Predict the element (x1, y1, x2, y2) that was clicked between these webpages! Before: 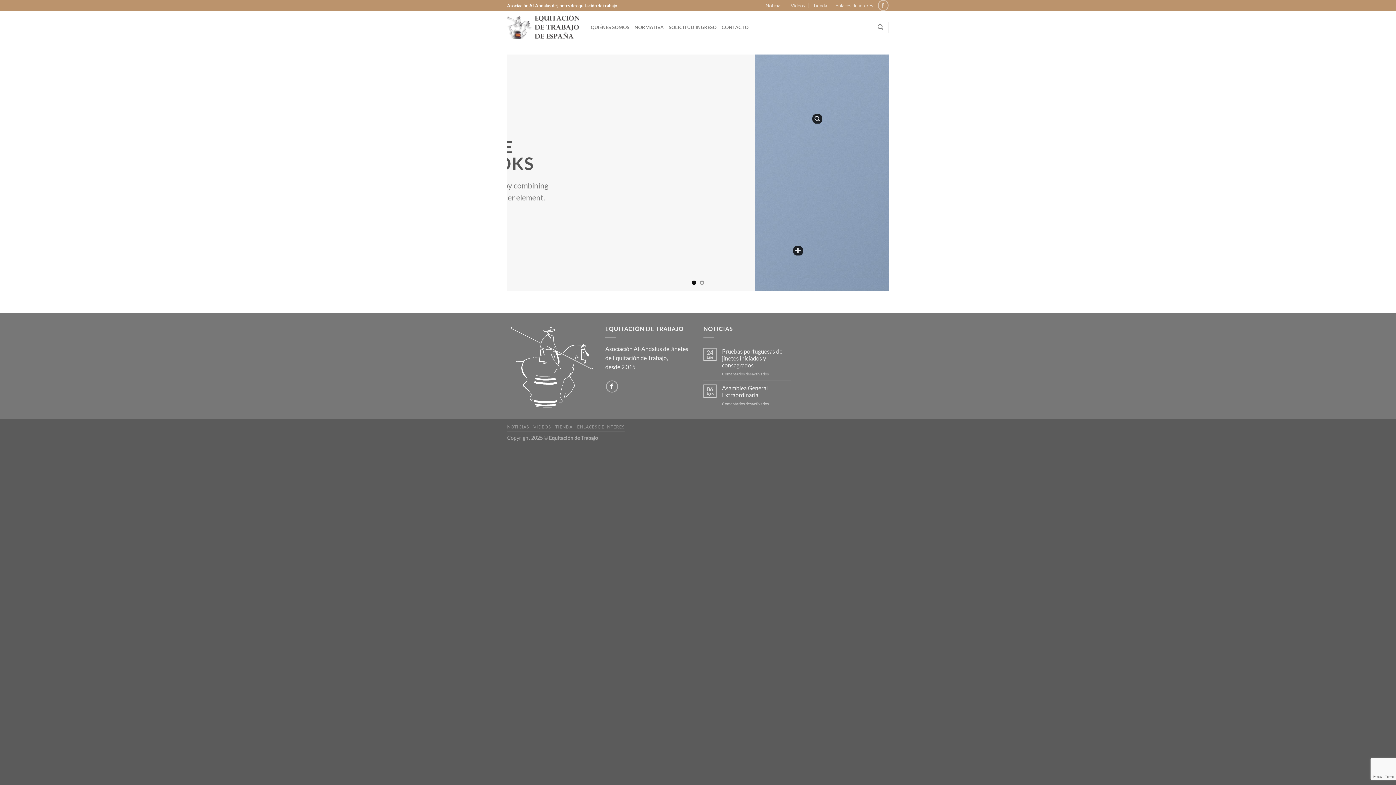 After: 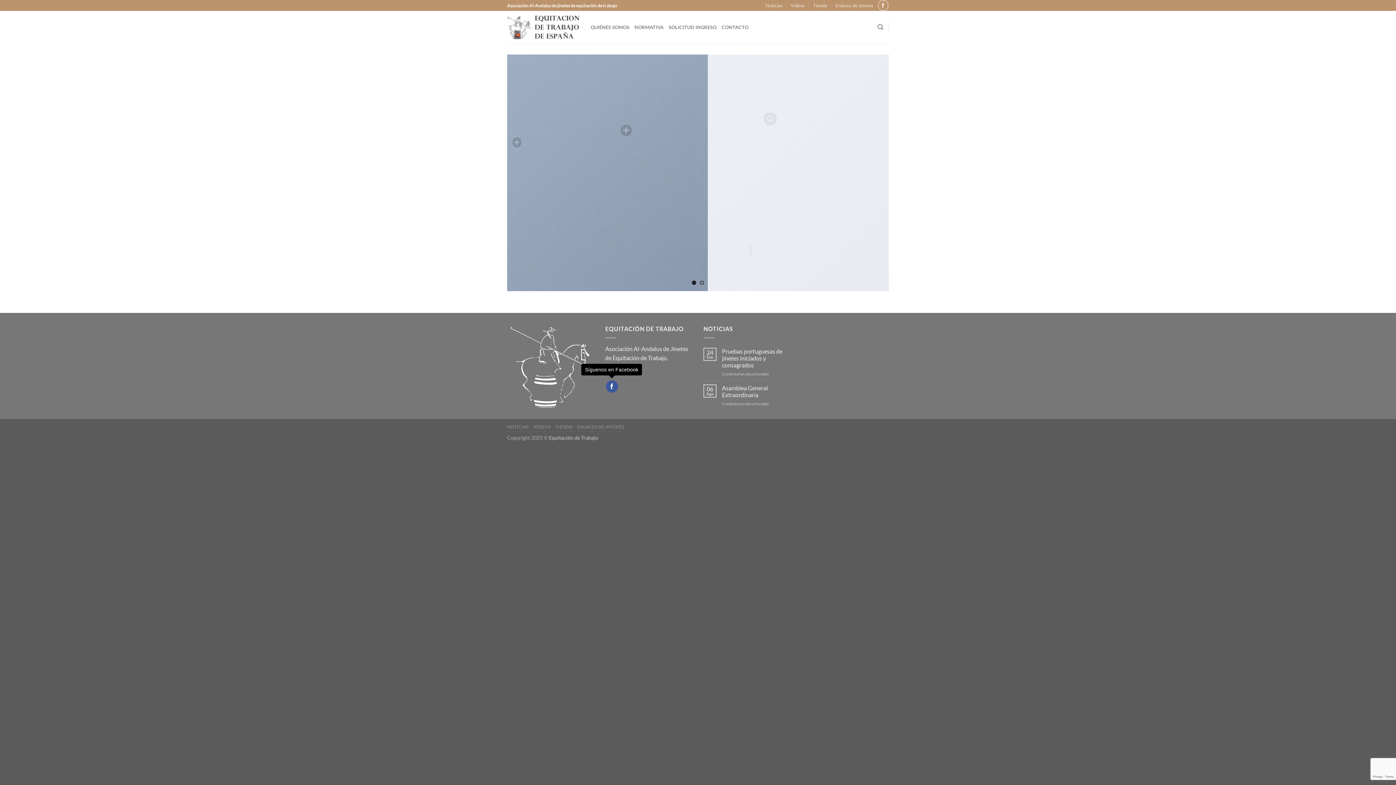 Action: label: Síguenos en Facebook bbox: (606, 380, 618, 392)